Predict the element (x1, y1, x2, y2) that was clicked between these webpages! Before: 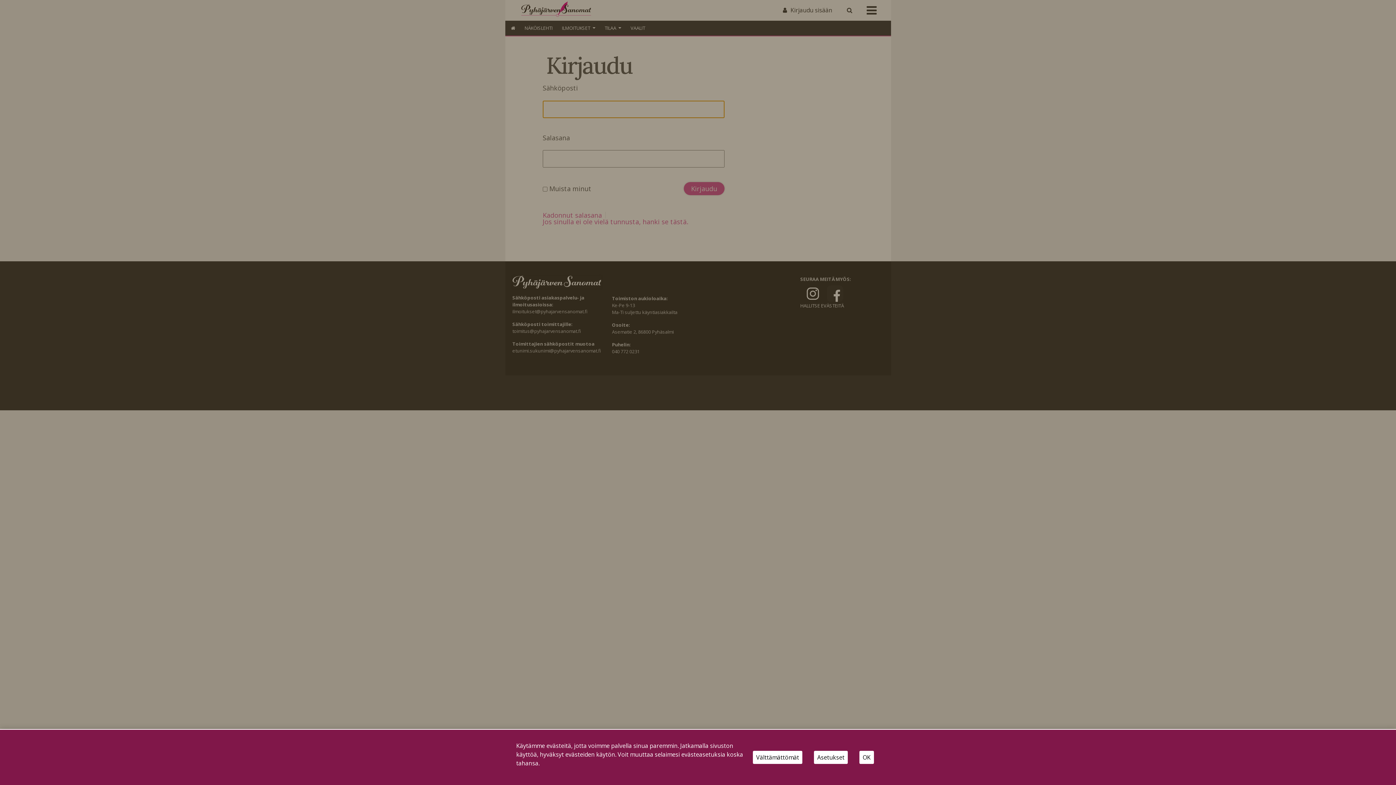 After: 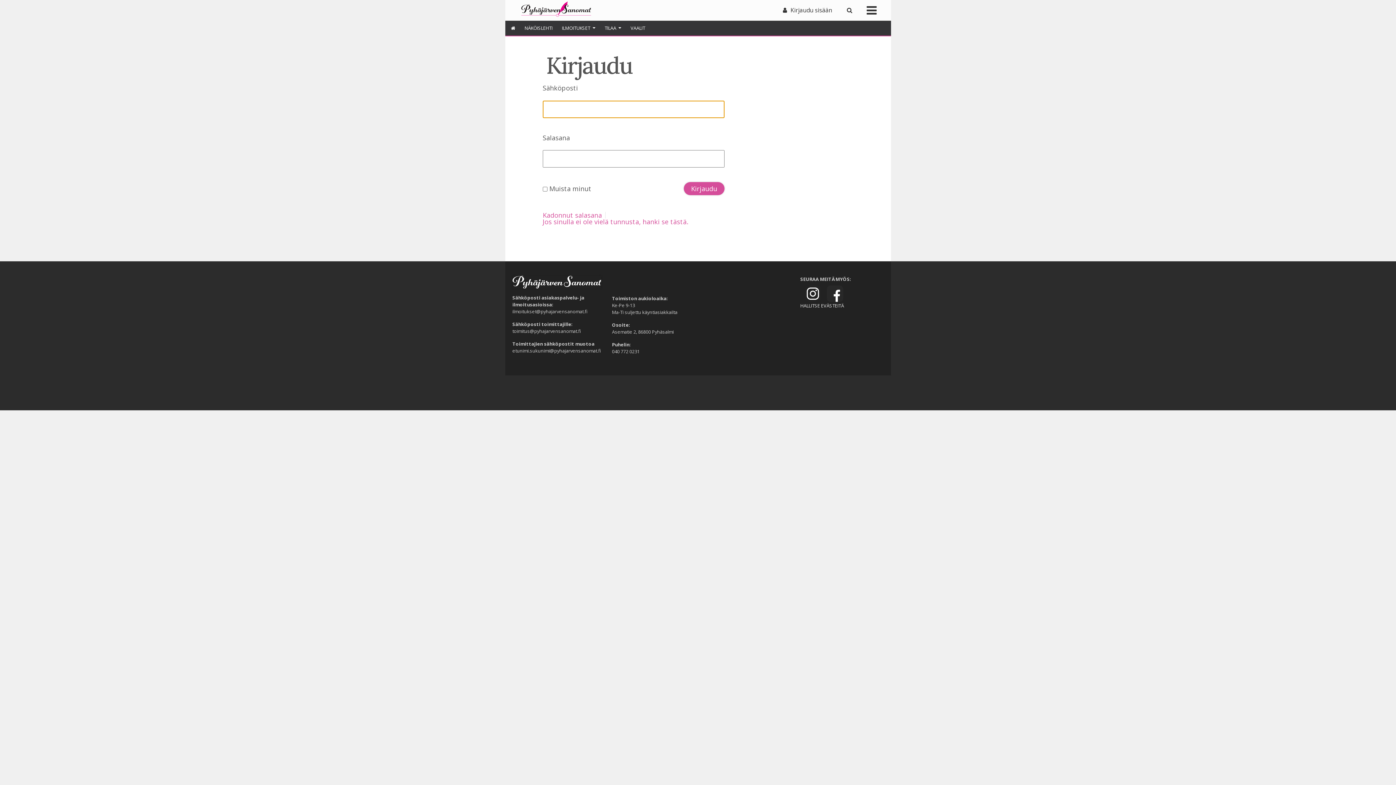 Action: label: OK bbox: (859, 751, 874, 764)